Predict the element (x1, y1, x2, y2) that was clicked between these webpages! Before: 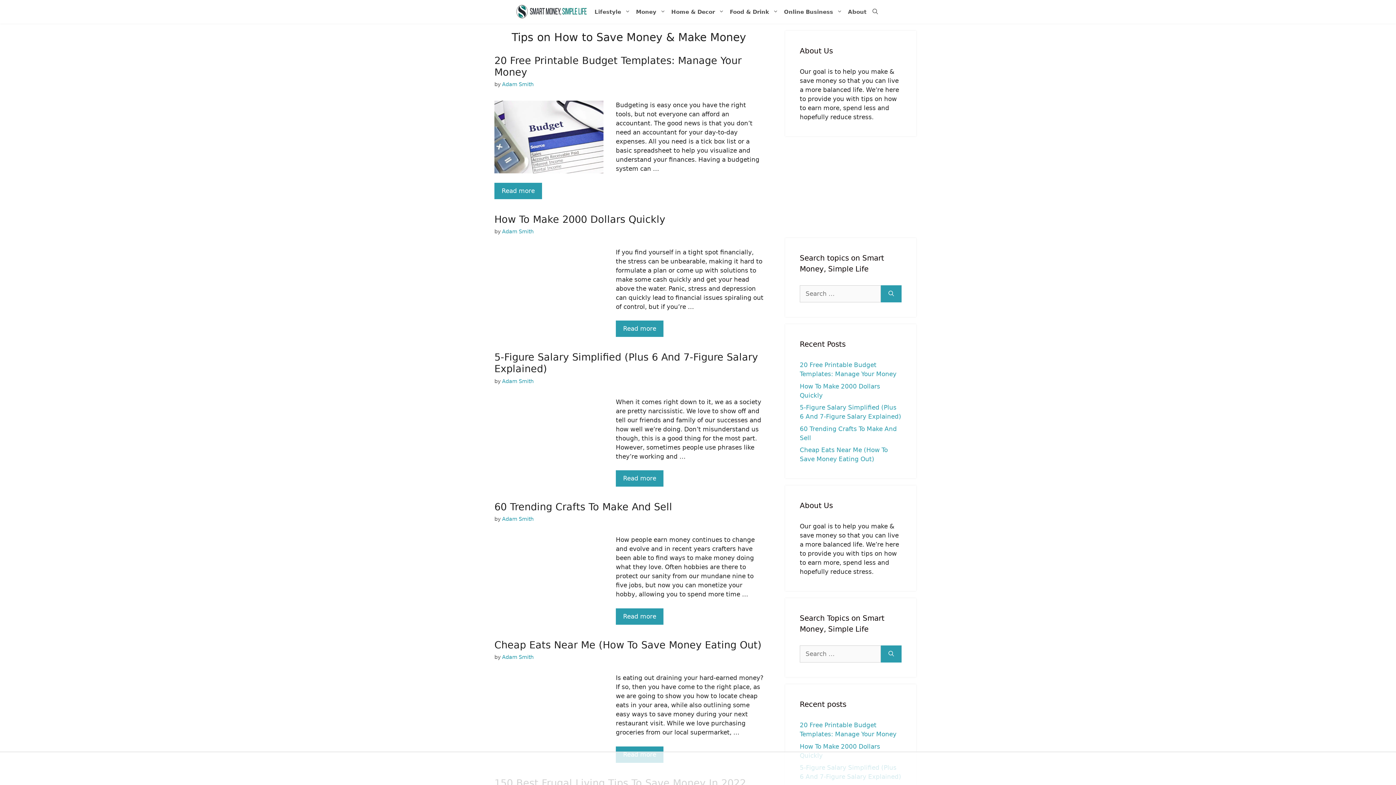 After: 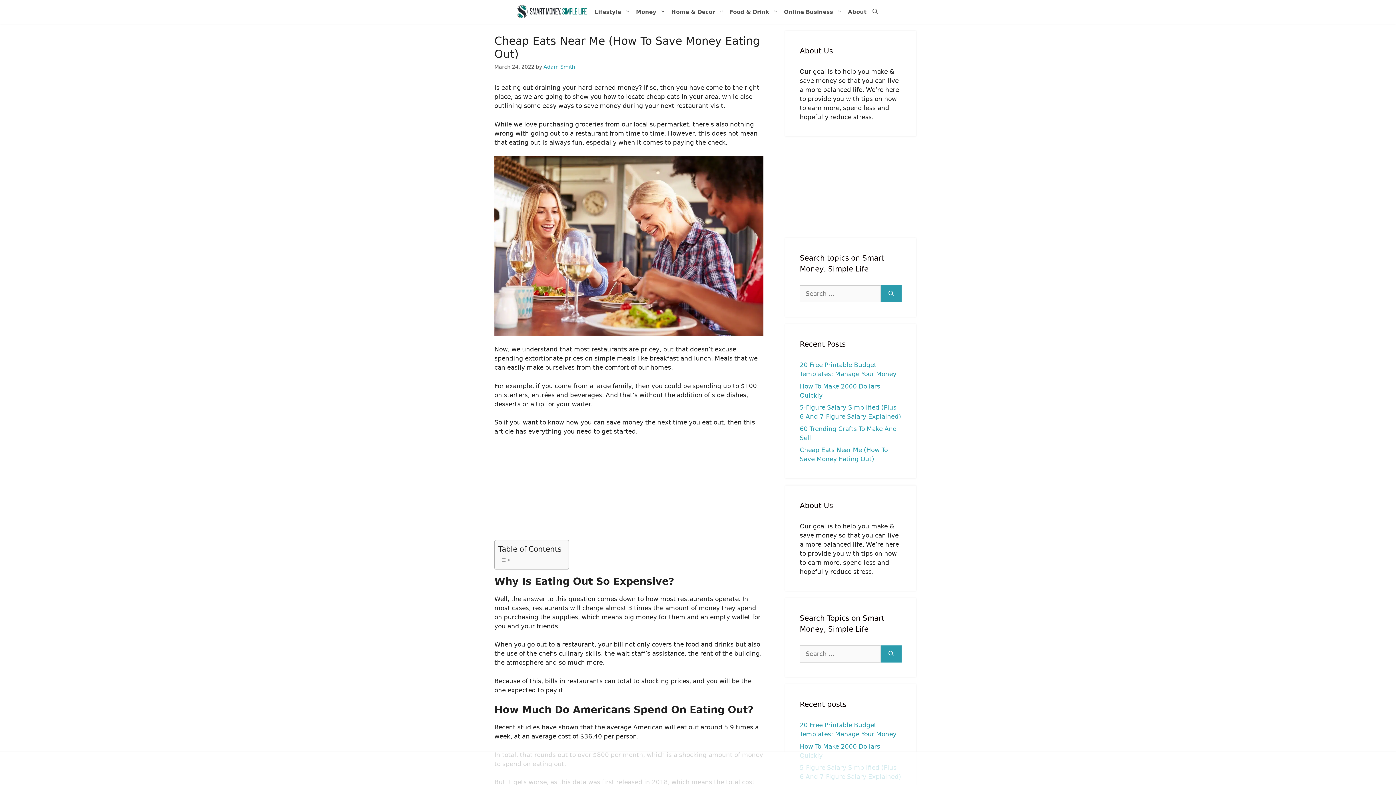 Action: bbox: (494, 740, 603, 748)